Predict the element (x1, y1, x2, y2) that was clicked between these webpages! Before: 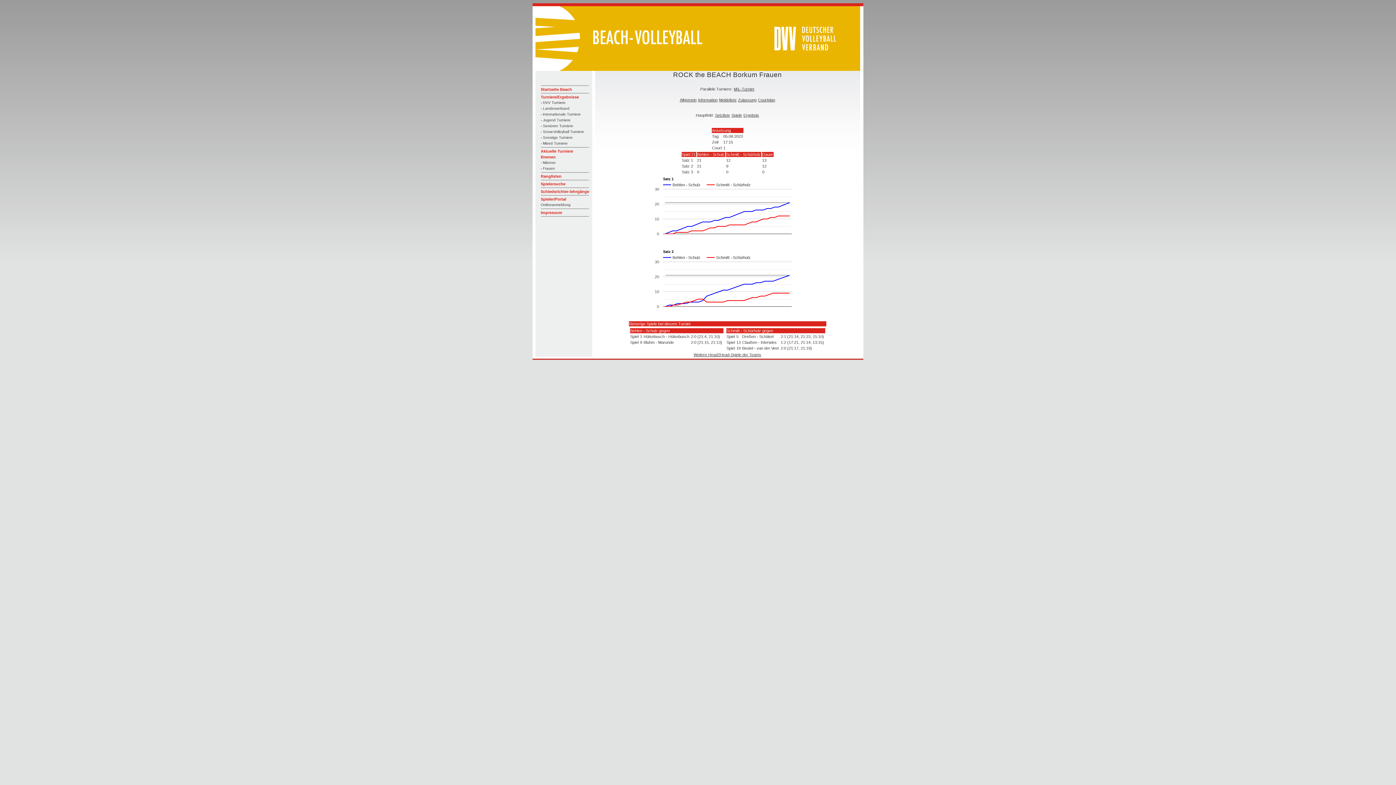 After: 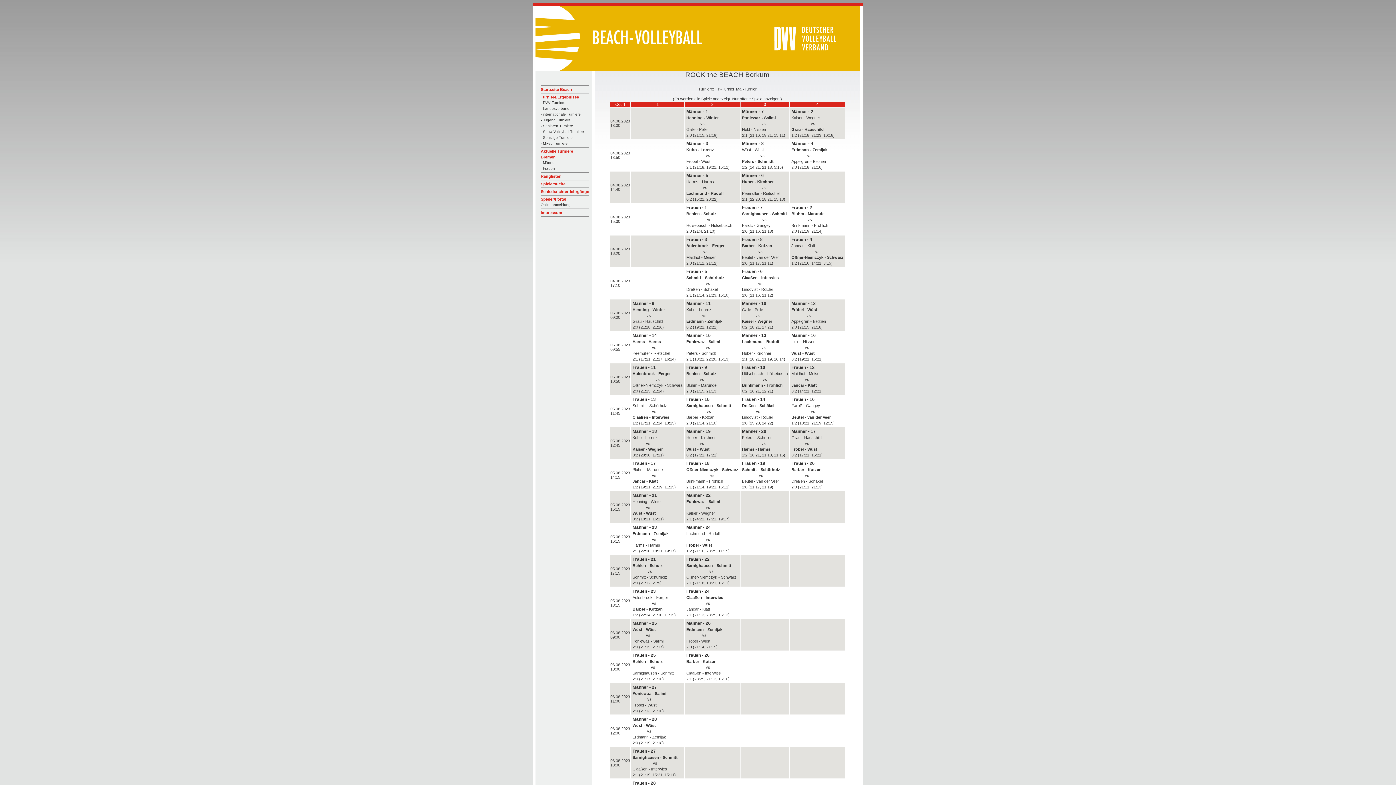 Action: label: Courtplan bbox: (758, 97, 775, 102)